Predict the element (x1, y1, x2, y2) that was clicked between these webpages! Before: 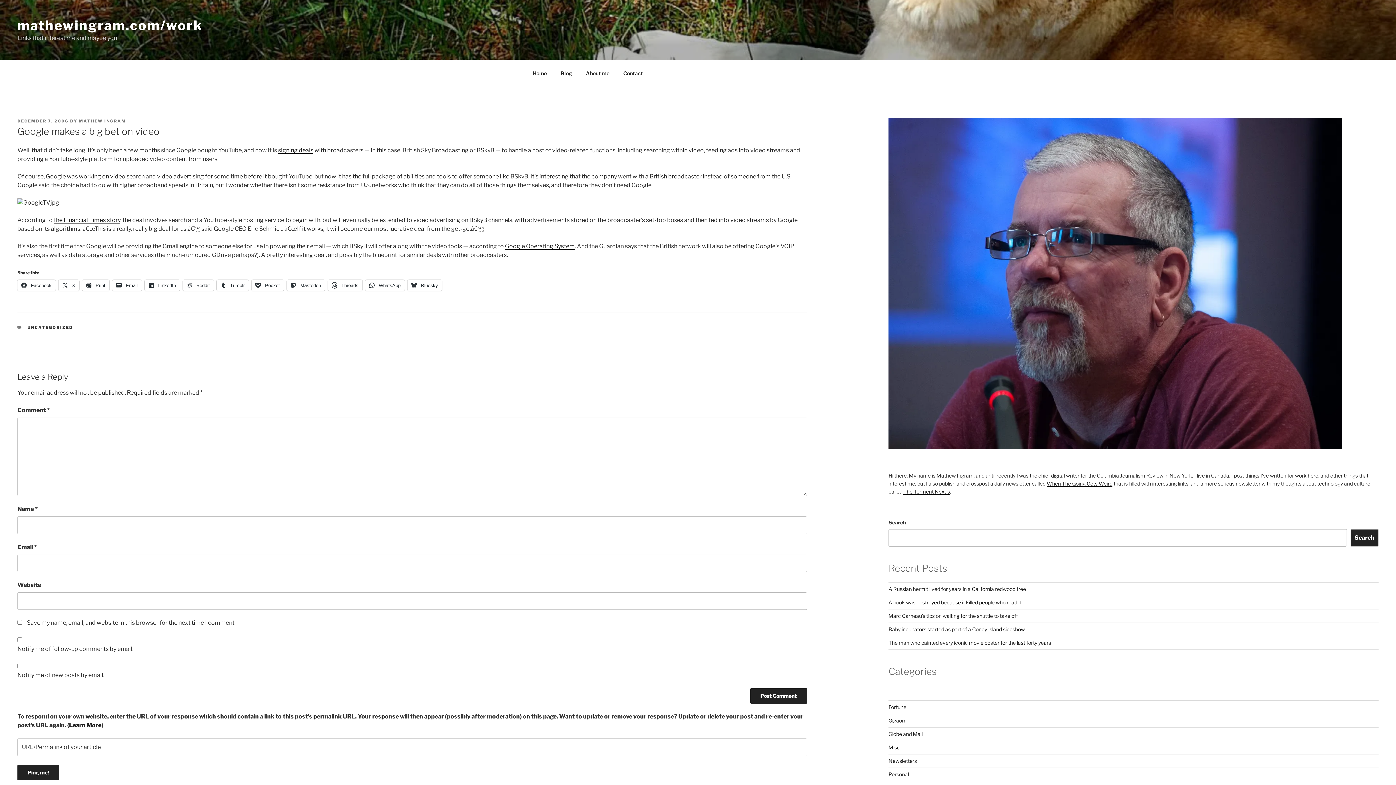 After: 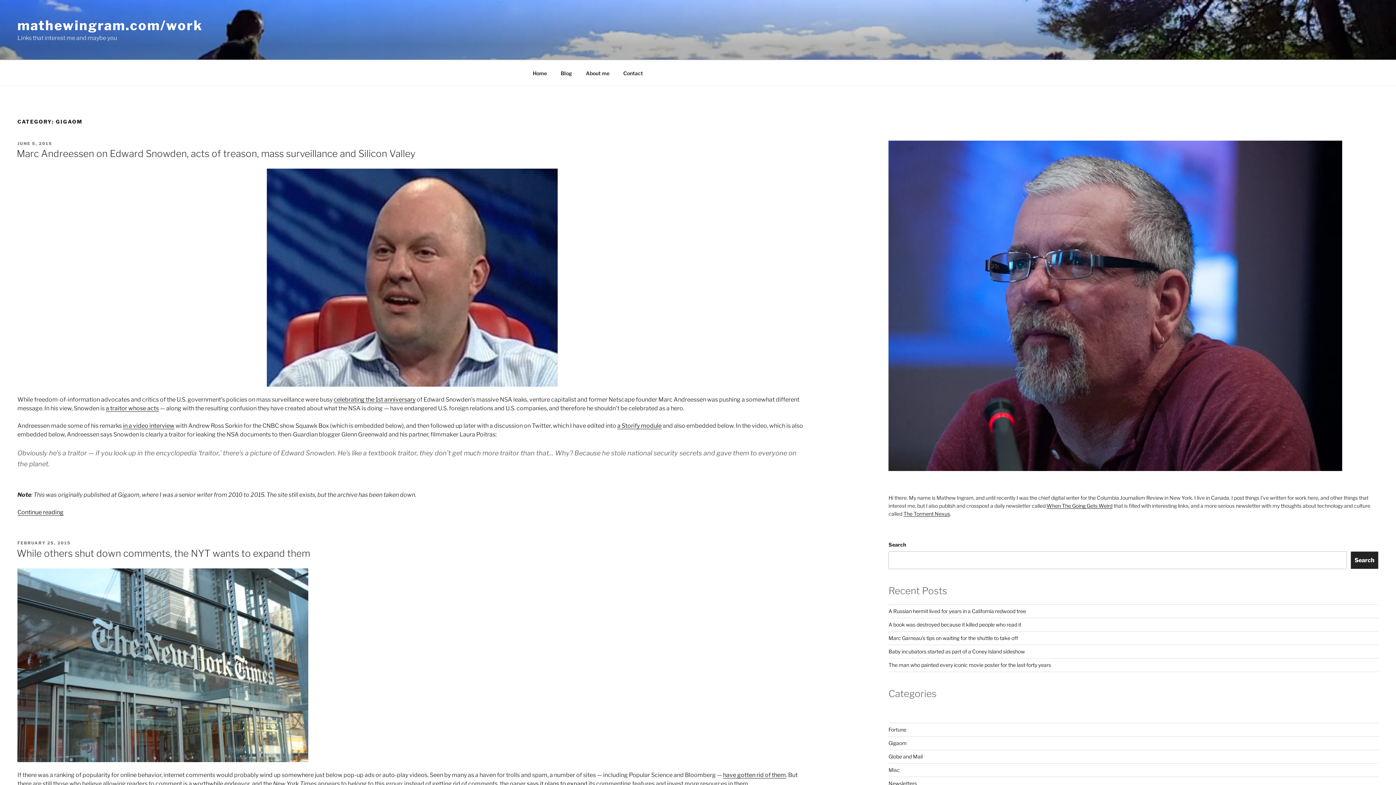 Action: label: Gigaom bbox: (888, 717, 906, 724)